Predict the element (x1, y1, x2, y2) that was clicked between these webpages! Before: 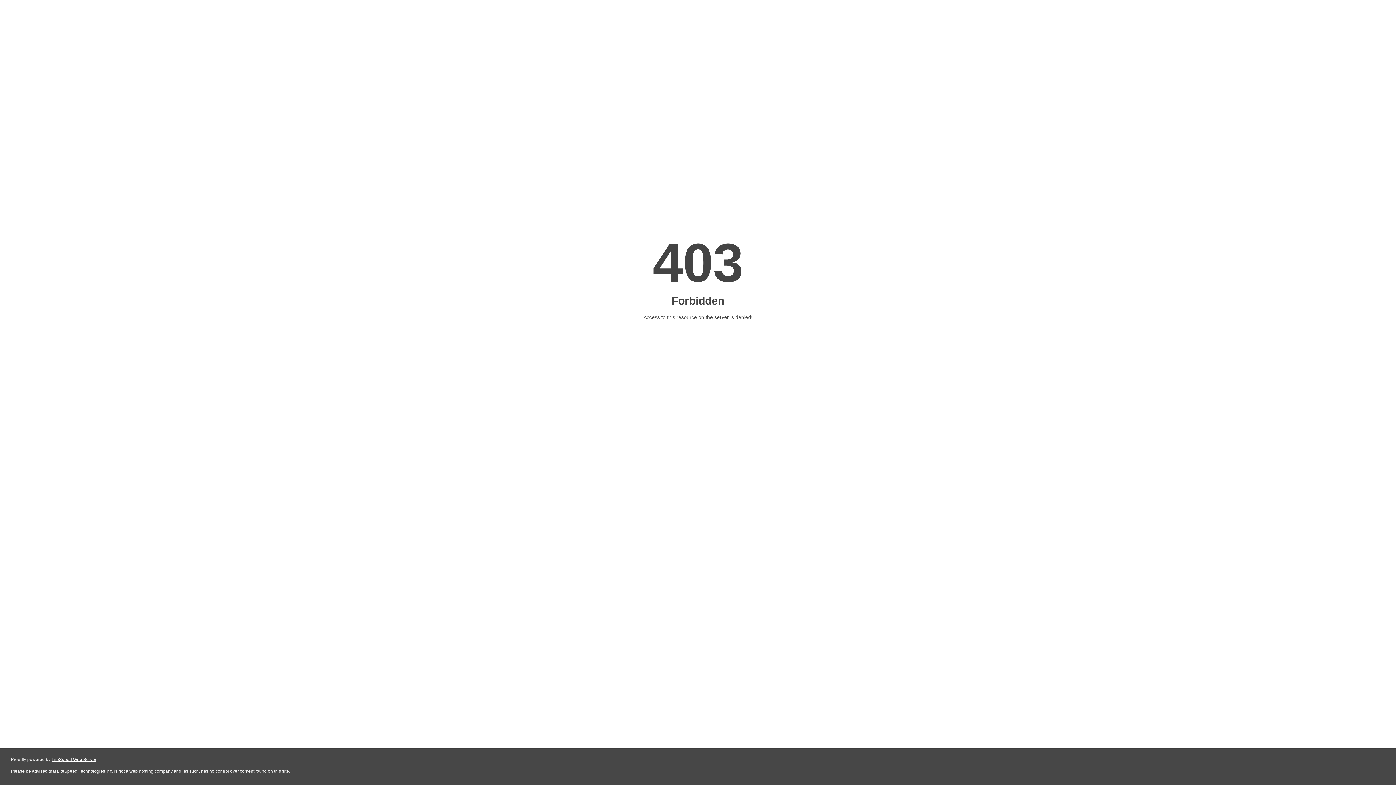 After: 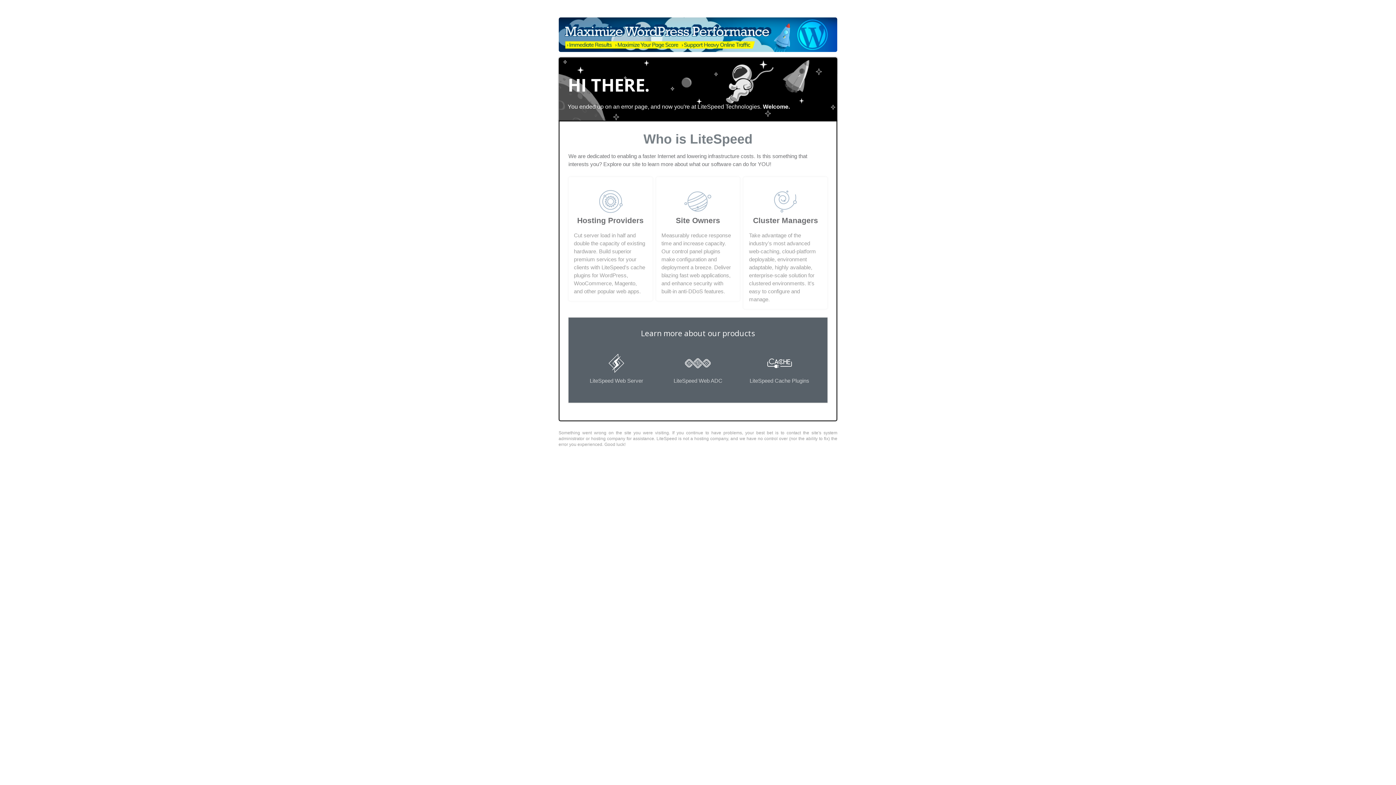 Action: bbox: (51, 757, 96, 762) label: LiteSpeed Web Server